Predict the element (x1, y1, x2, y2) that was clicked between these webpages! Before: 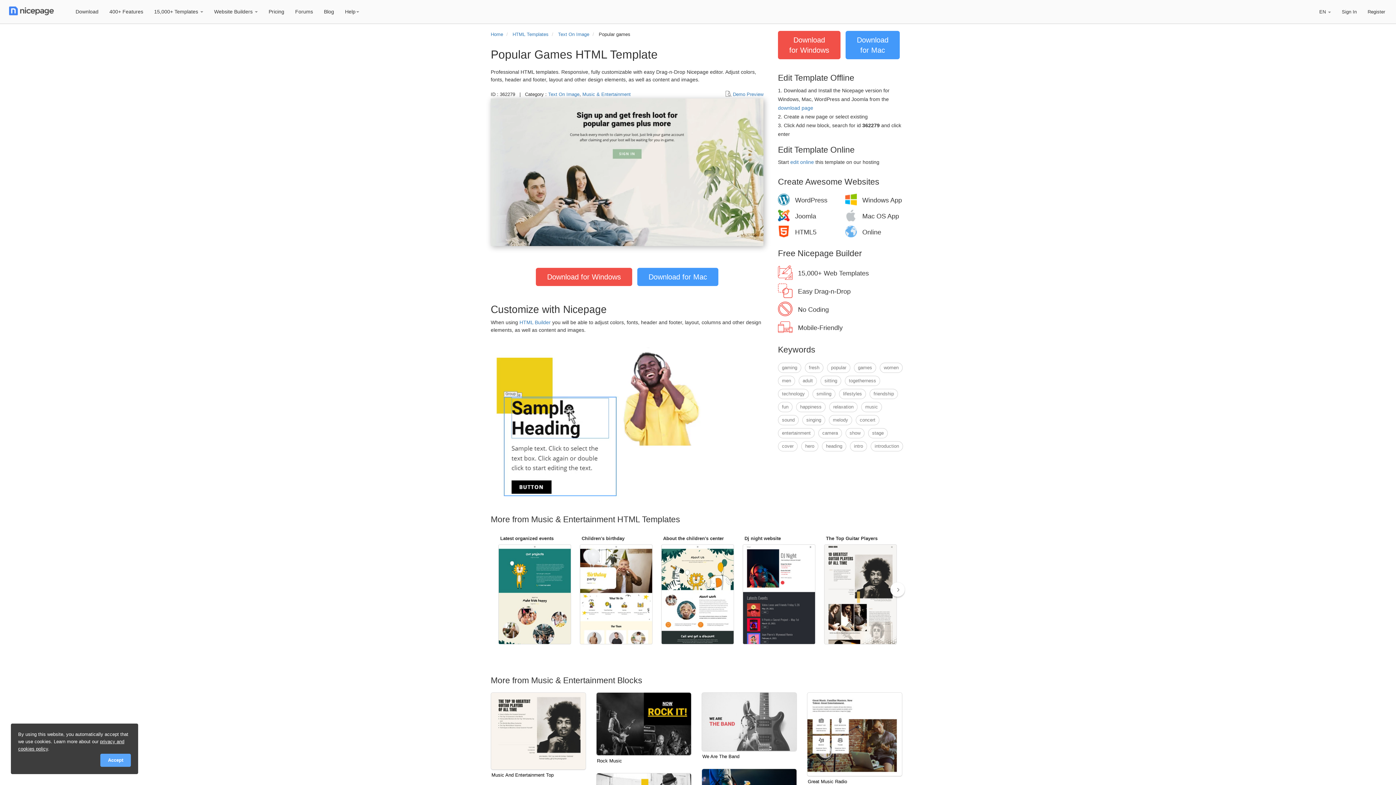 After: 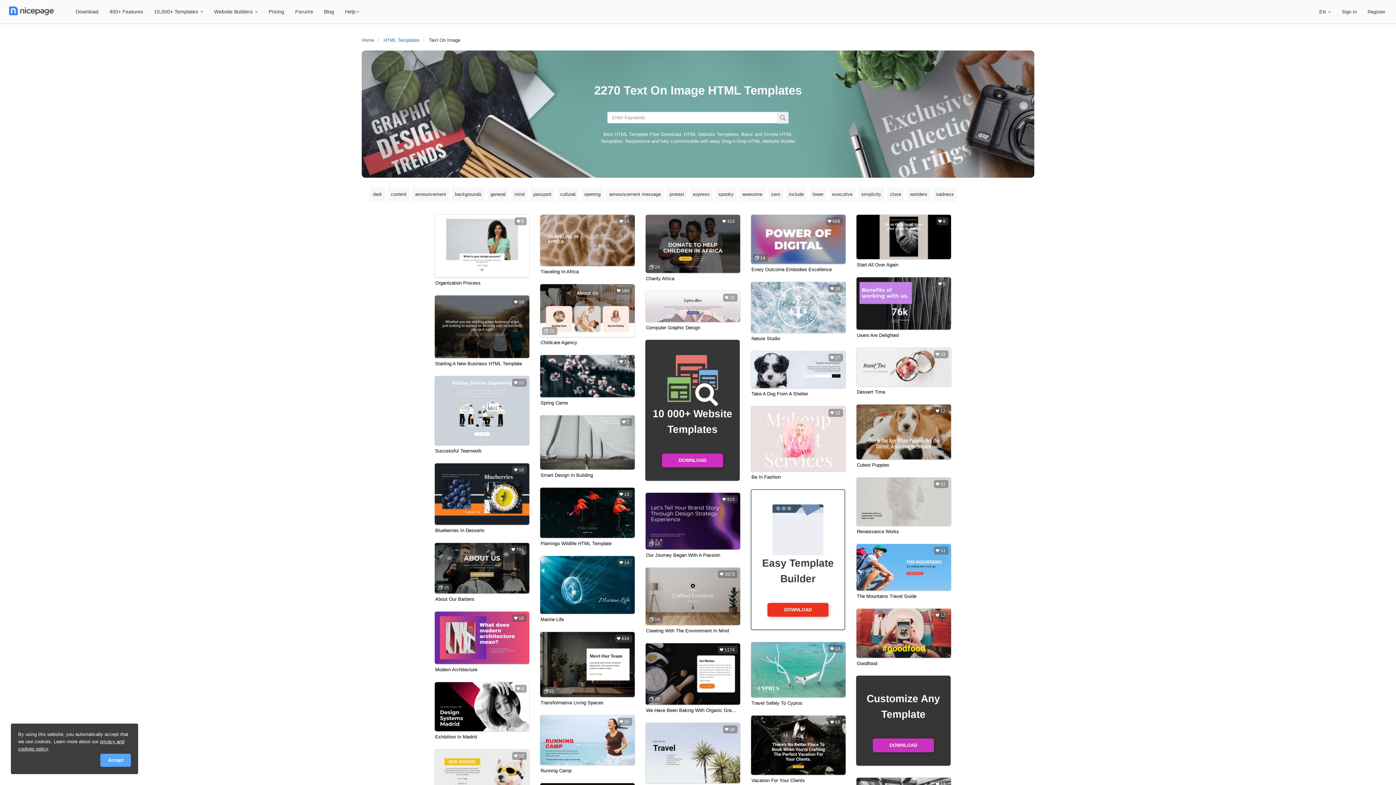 Action: label: Text On Image bbox: (548, 91, 579, 97)